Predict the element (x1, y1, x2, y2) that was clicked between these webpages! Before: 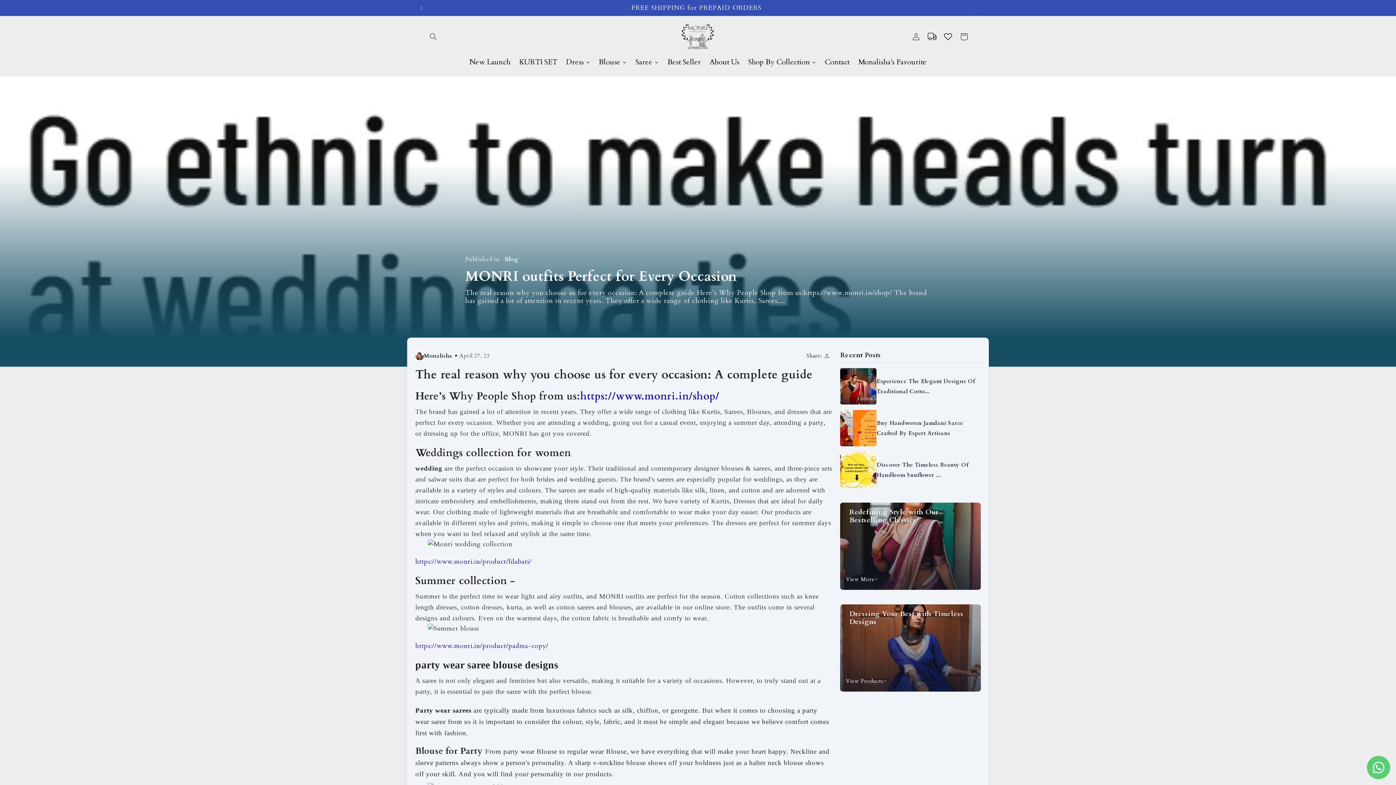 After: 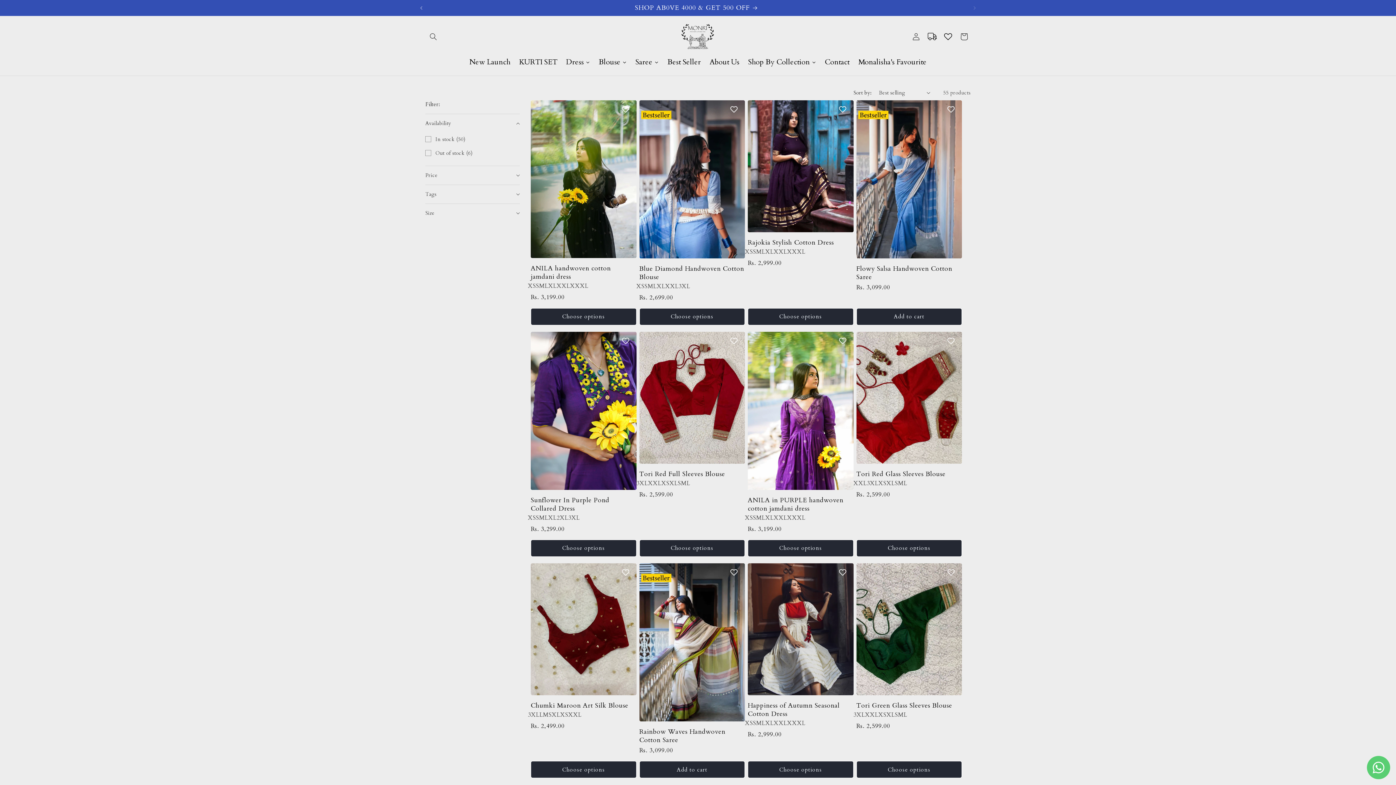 Action: label: Monalisha's Favourite bbox: (854, 52, 931, 71)